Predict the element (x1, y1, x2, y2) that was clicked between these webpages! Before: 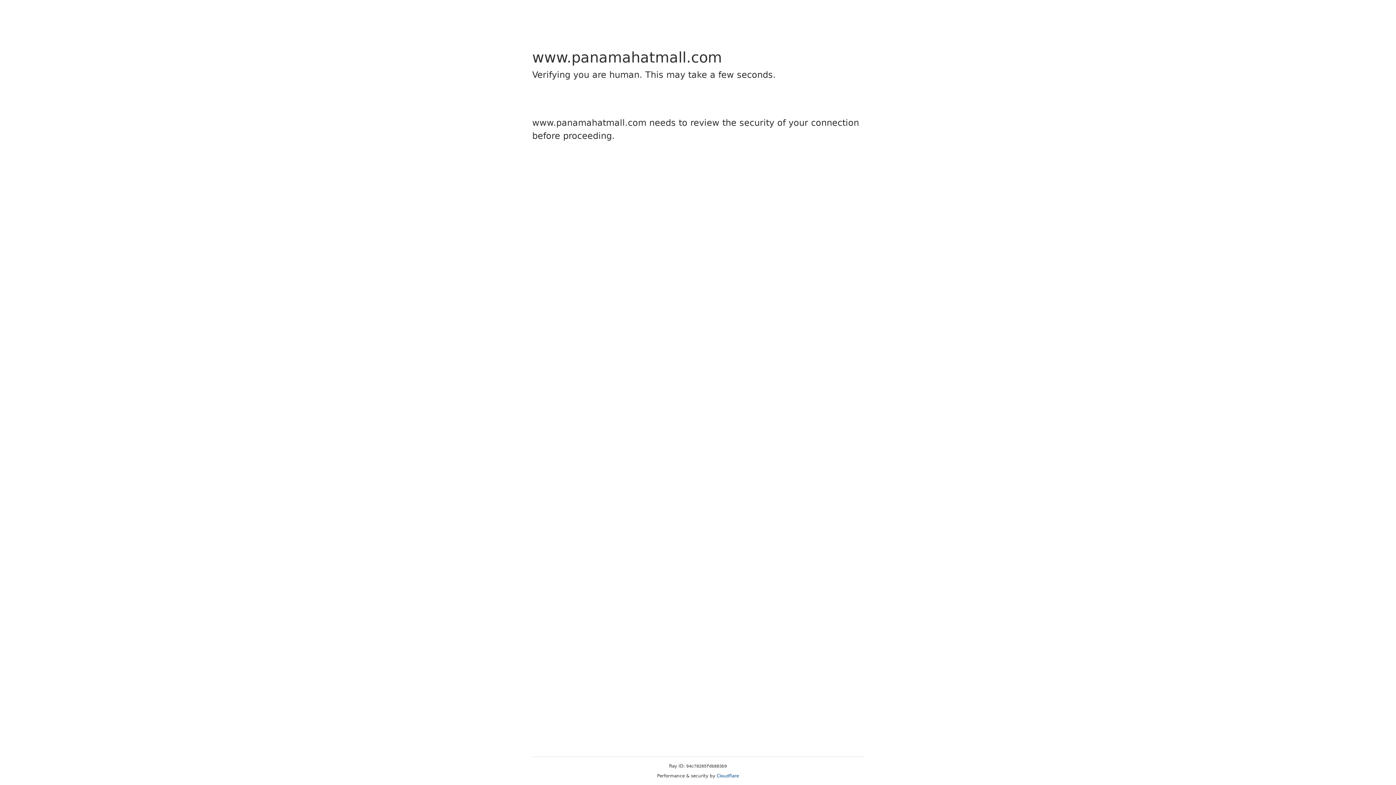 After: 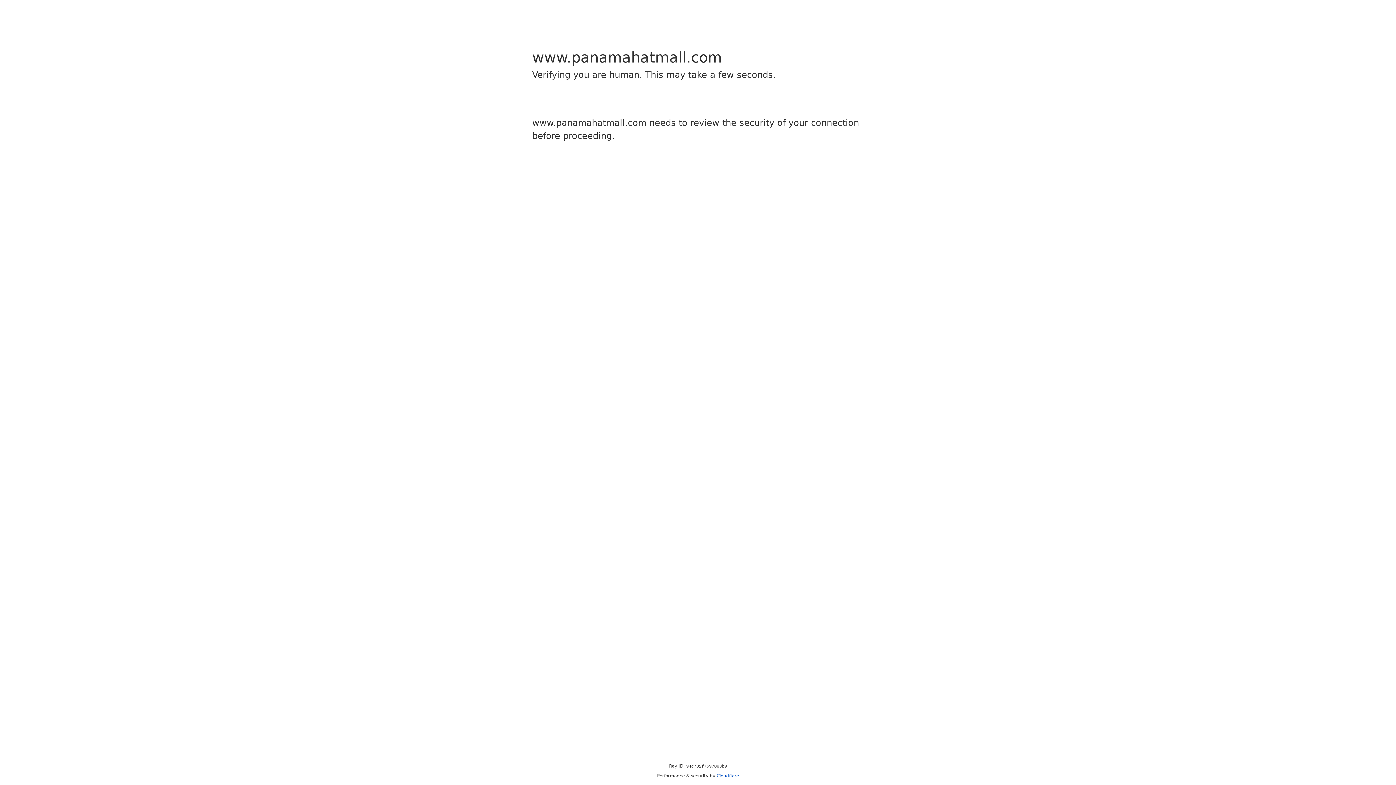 Action: label: Cloudflare bbox: (716, 773, 739, 778)